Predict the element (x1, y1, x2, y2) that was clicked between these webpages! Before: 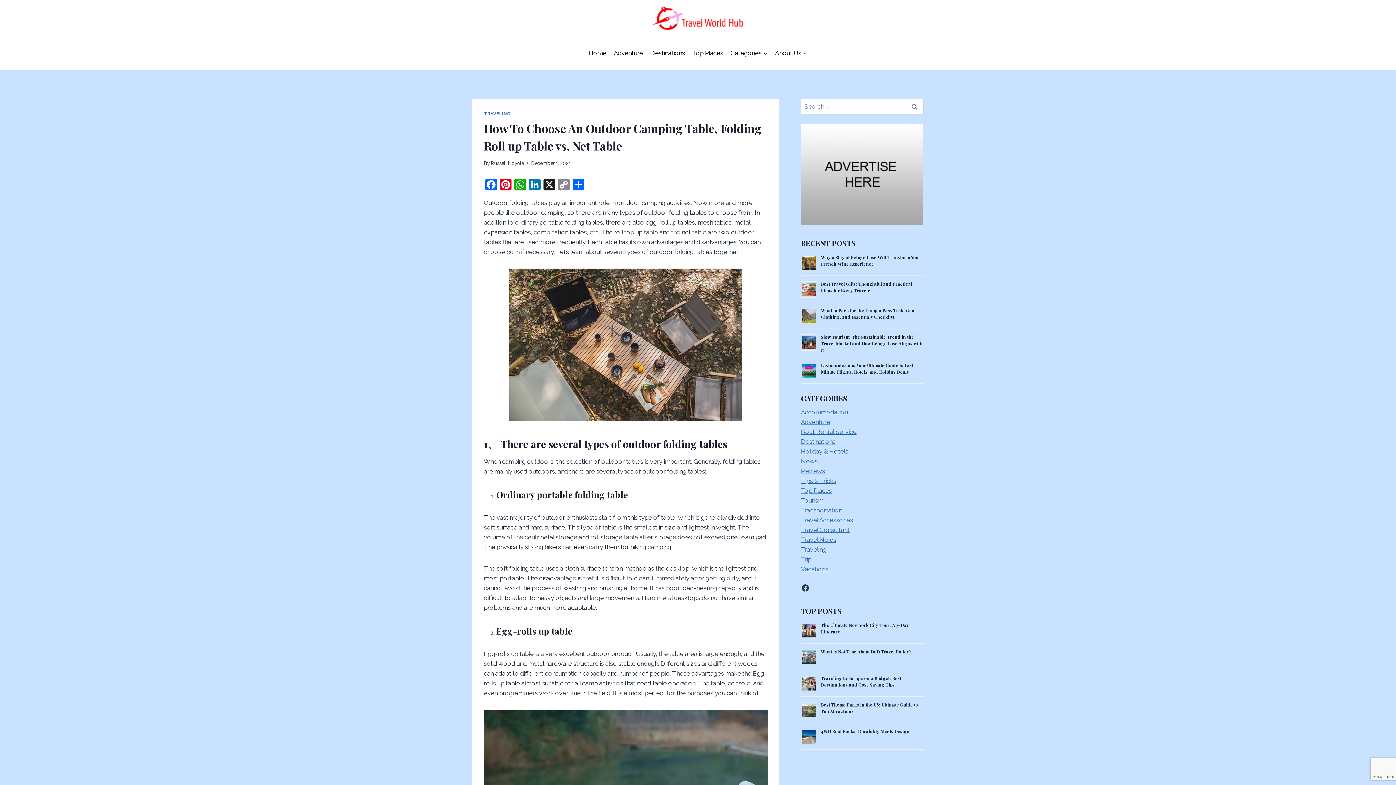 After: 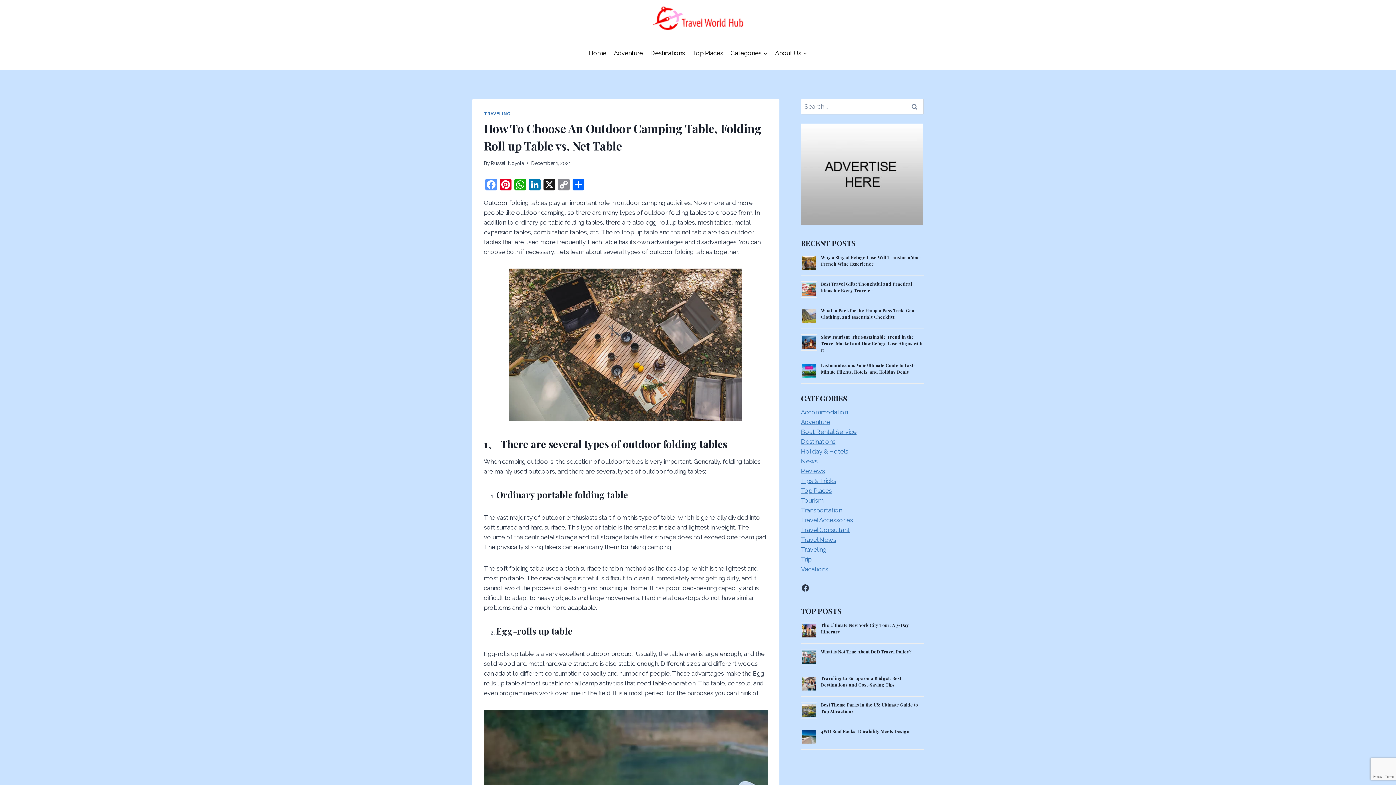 Action: label: Facebook bbox: (484, 178, 498, 192)